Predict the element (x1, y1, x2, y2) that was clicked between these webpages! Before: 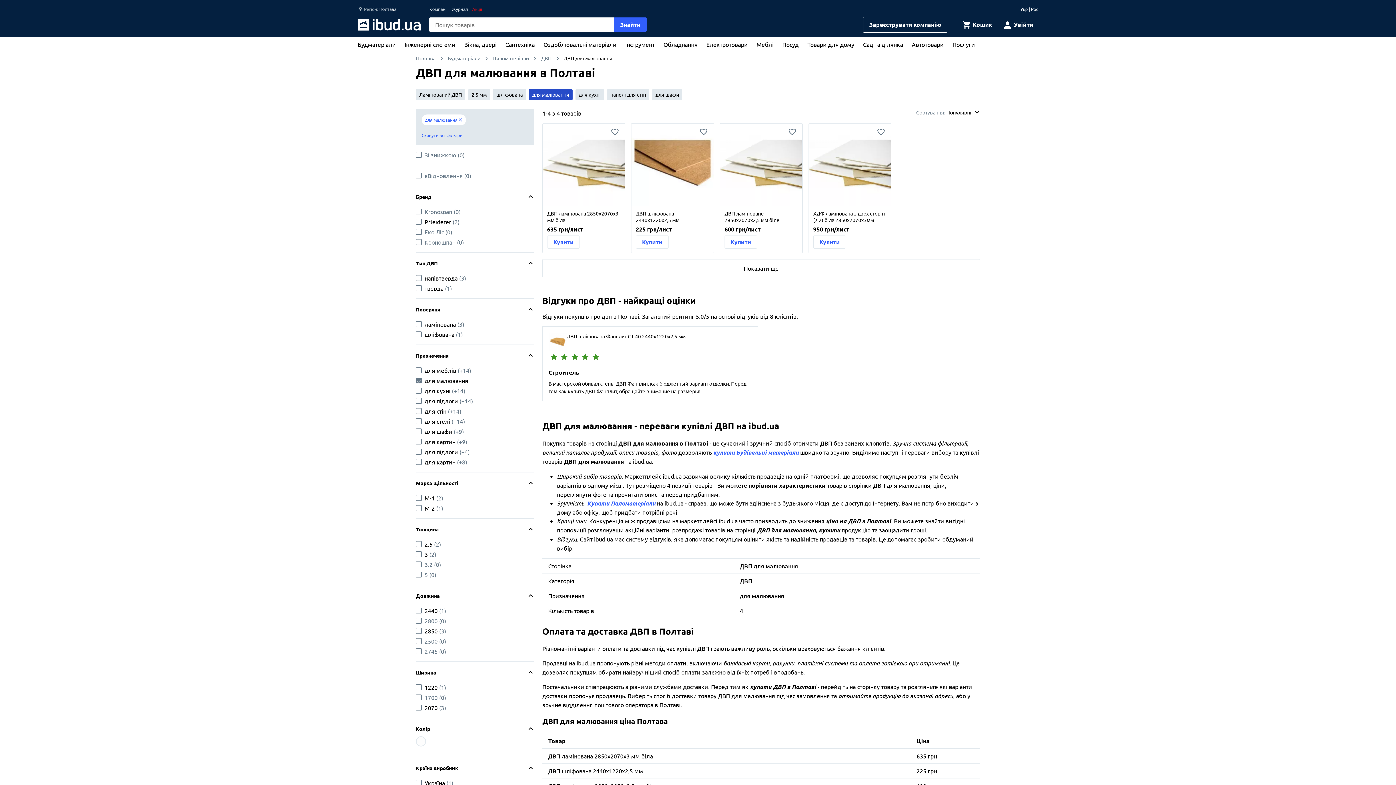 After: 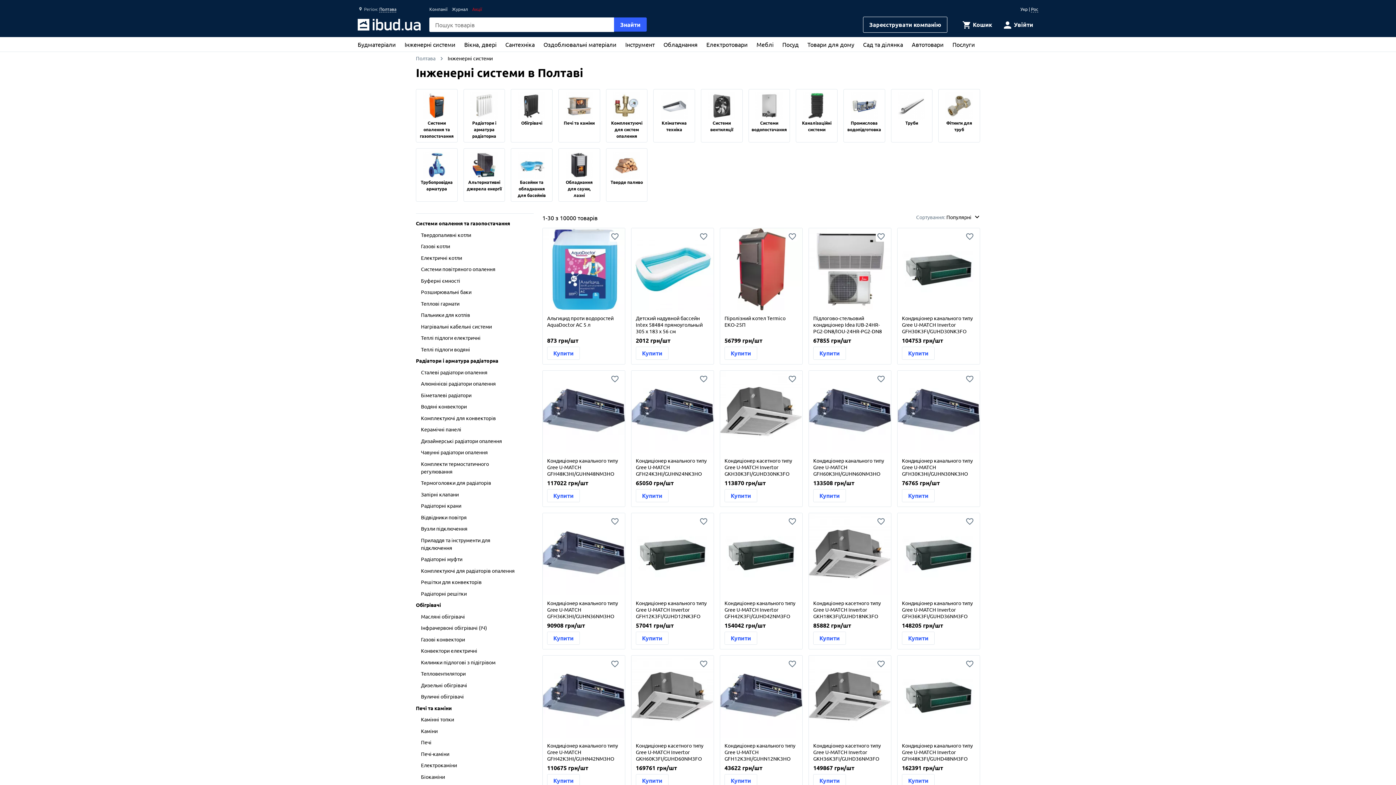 Action: label: Інженерні системи bbox: (404, 40, 455, 48)